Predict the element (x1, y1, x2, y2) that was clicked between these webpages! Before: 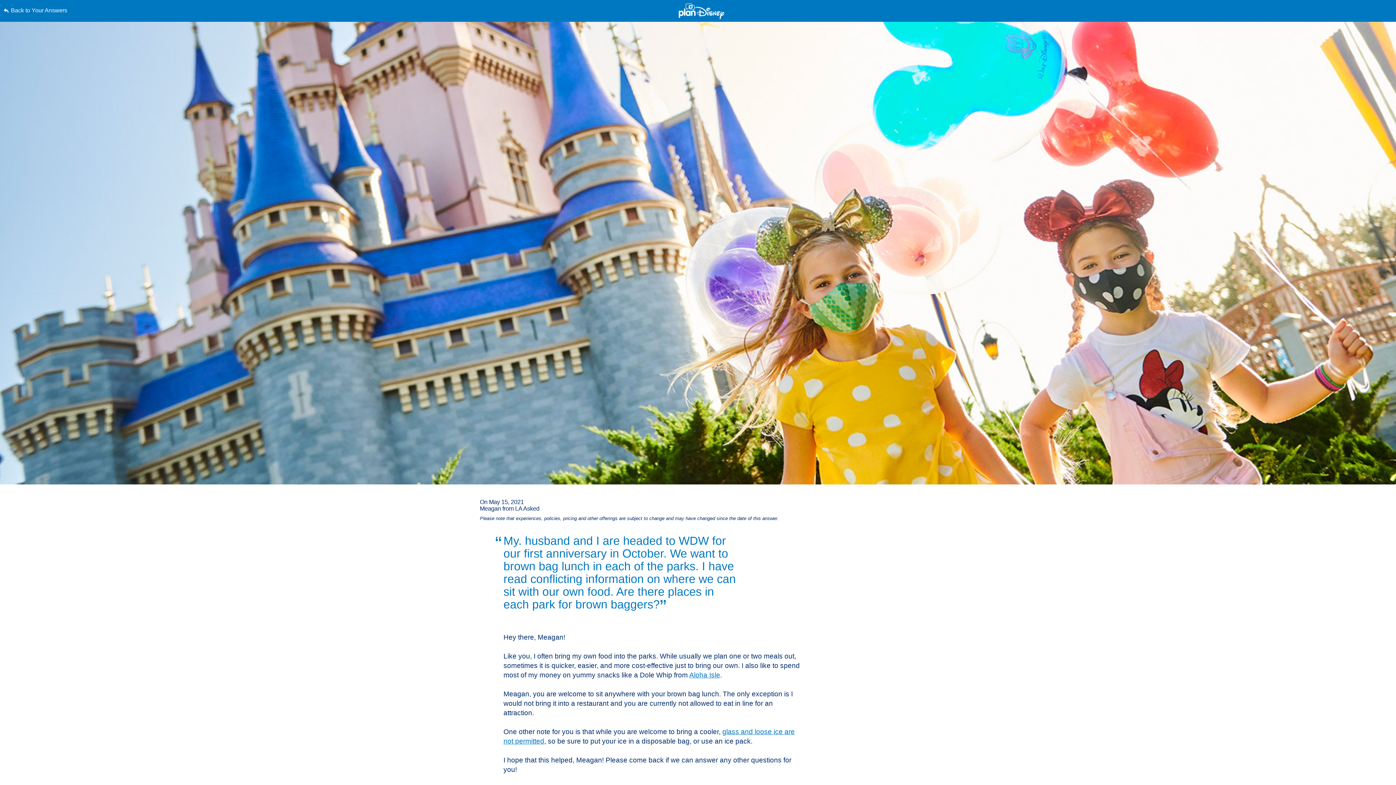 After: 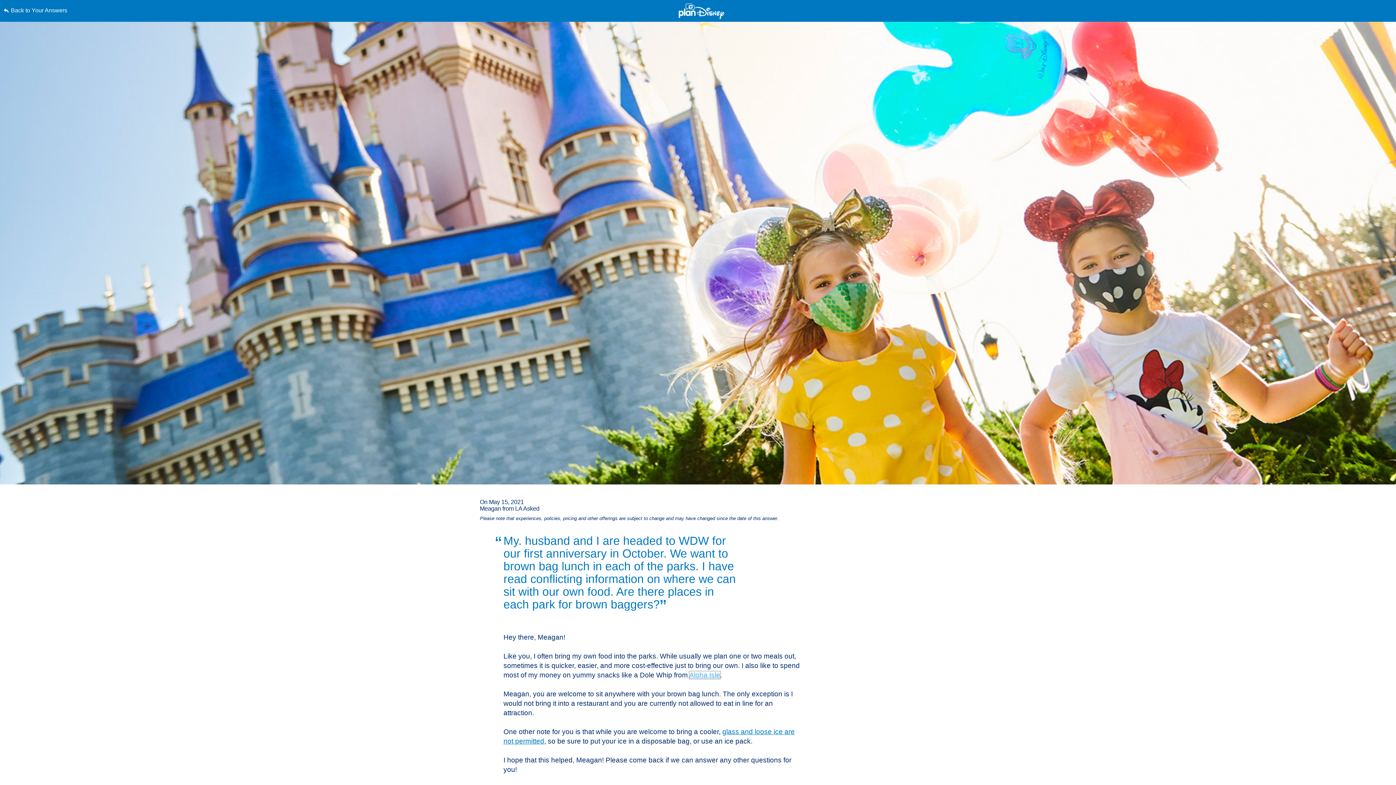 Action: label: Aloha Isle bbox: (689, 671, 720, 679)